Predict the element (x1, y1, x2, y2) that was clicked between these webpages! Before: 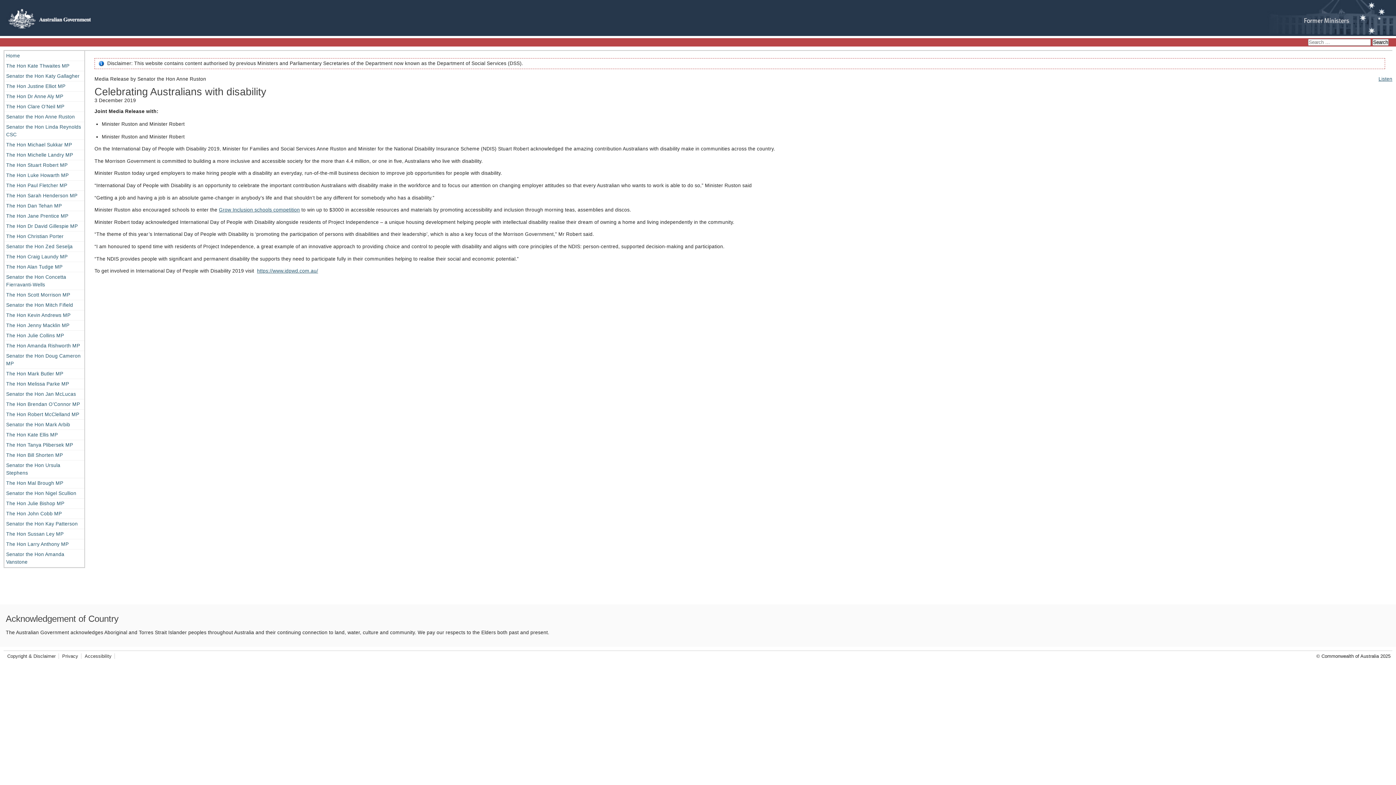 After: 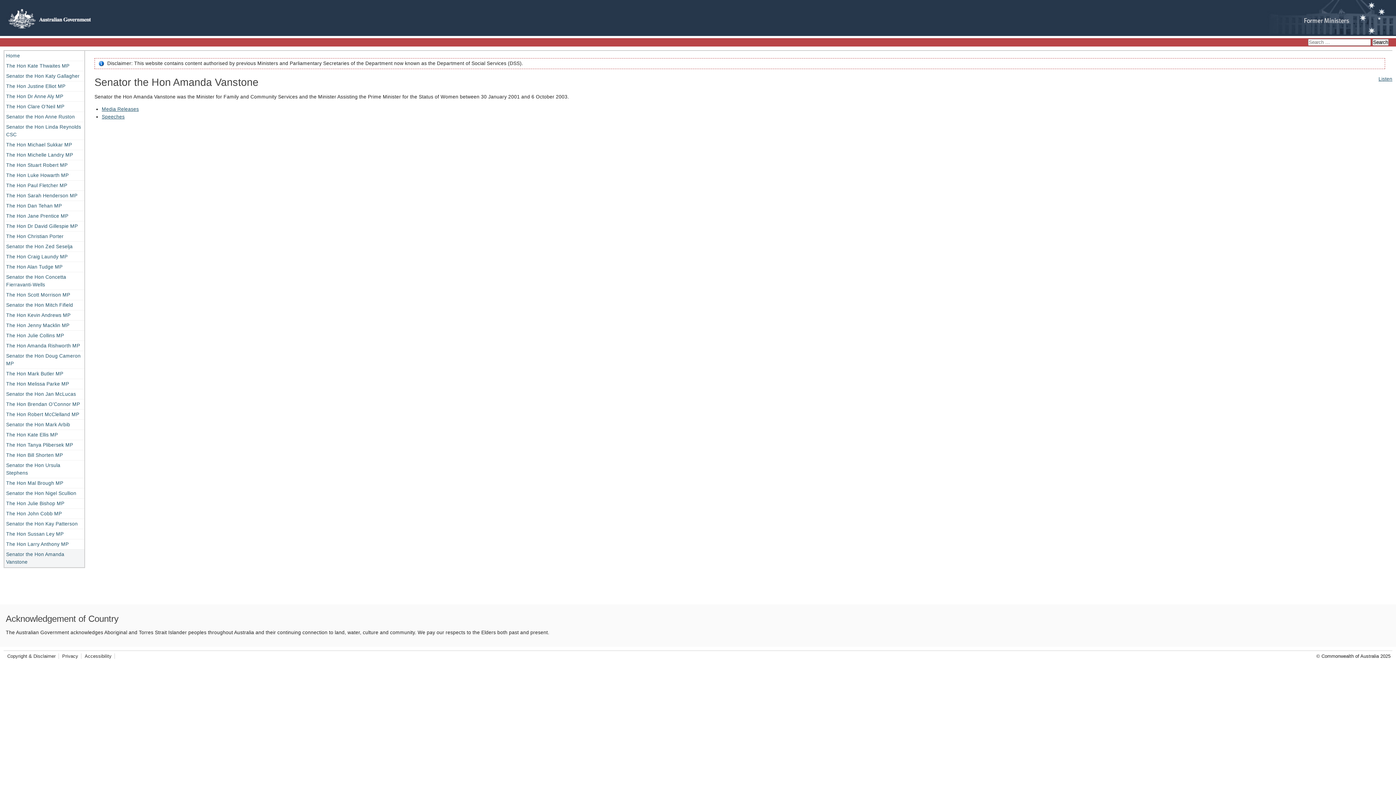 Action: label: Senator the Hon Amanda Vanstone bbox: (4, 549, 84, 567)